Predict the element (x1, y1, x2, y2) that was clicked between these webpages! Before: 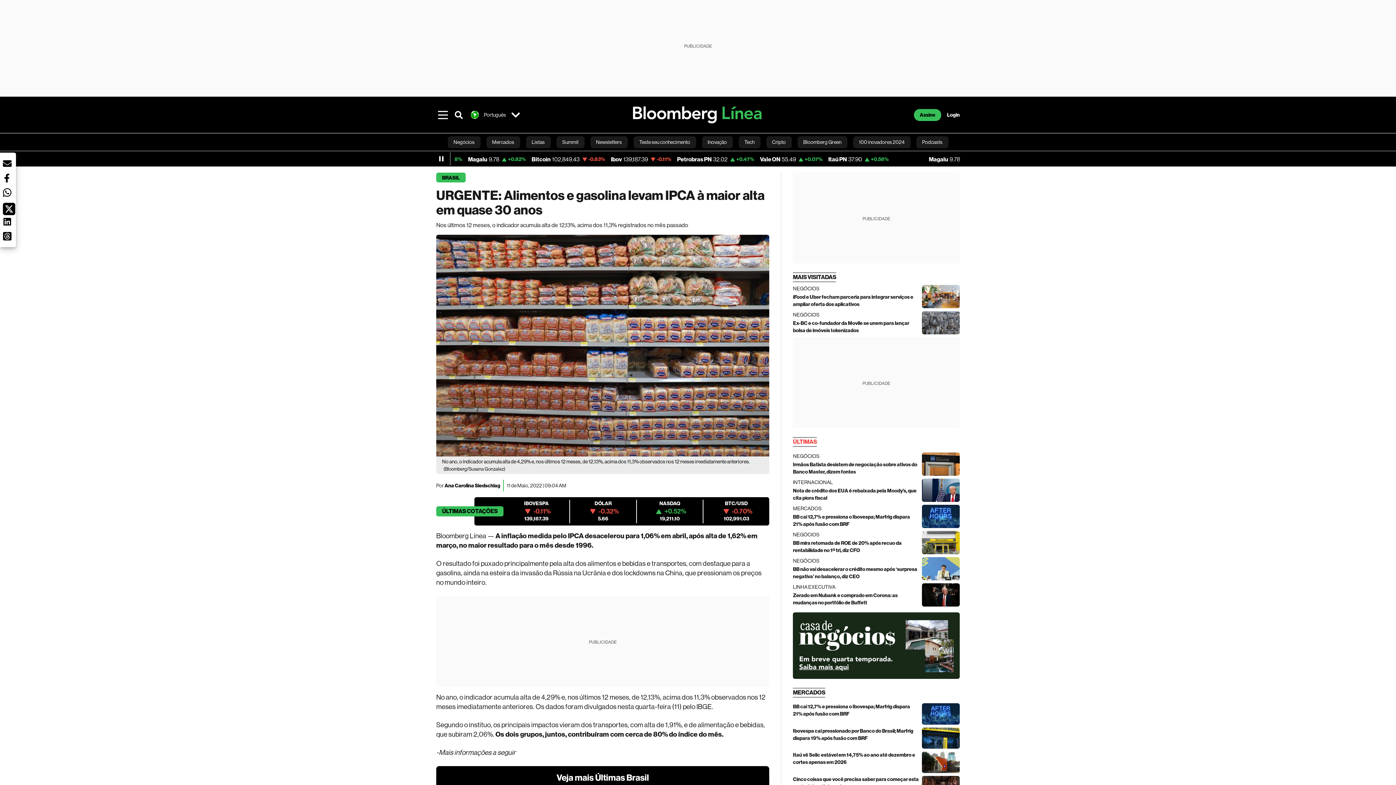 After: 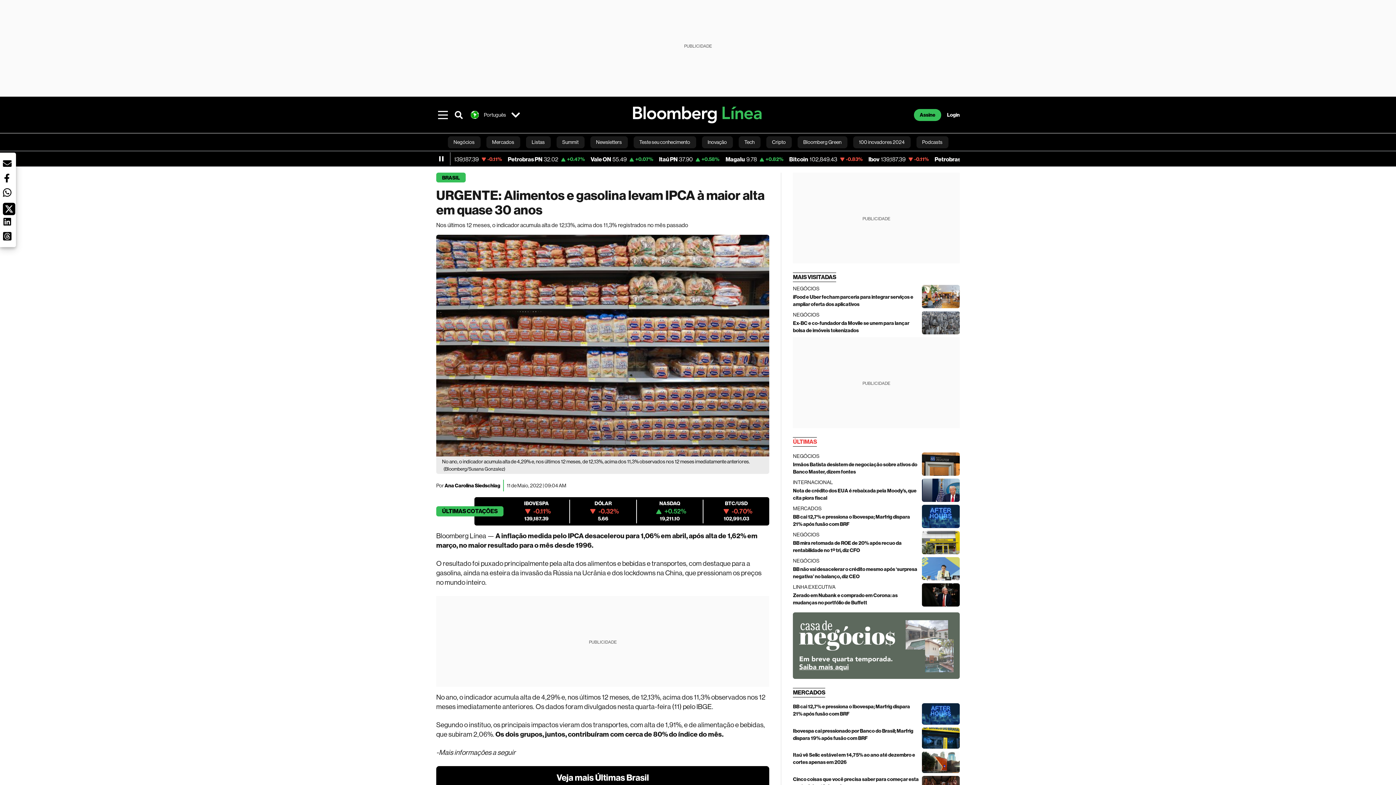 Action: bbox: (793, 612, 959, 679) label: Casa de negocios